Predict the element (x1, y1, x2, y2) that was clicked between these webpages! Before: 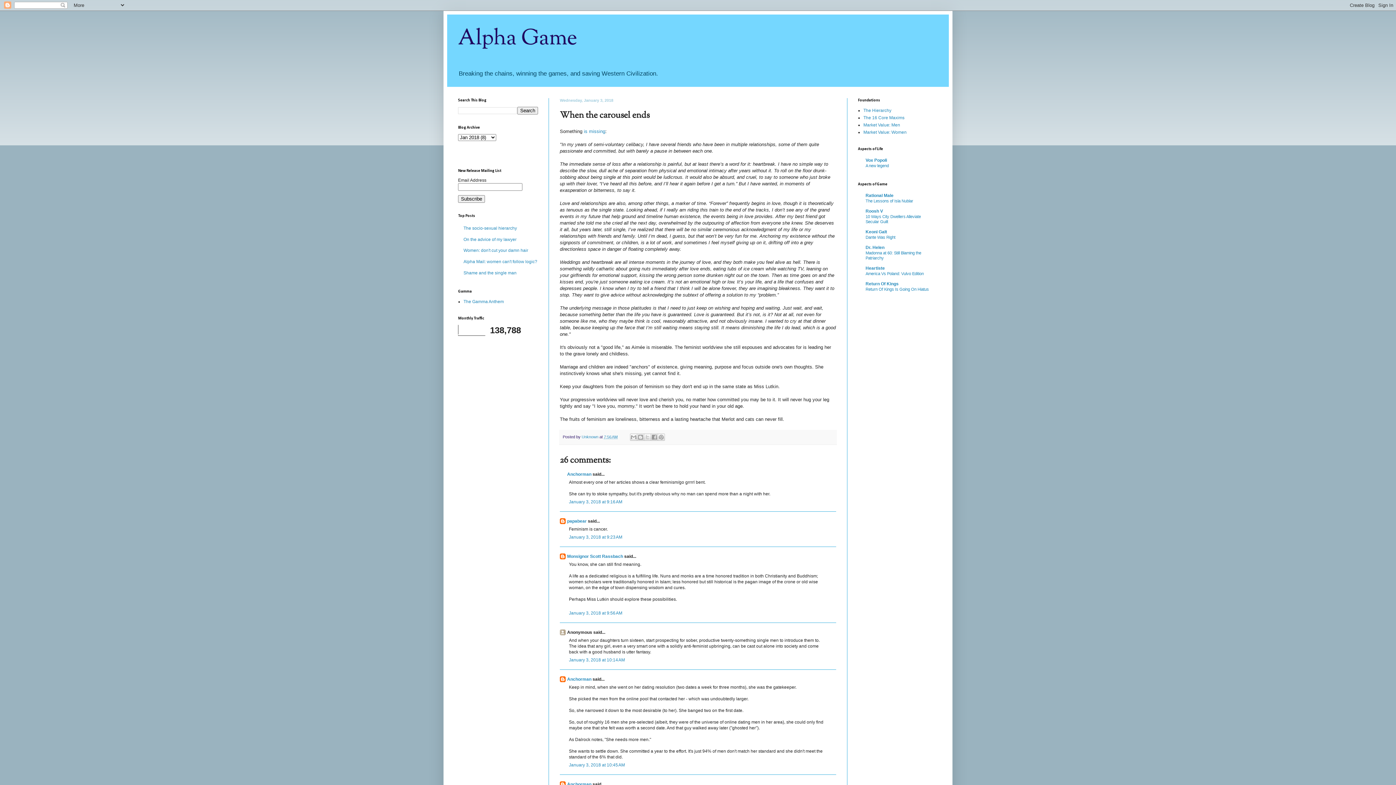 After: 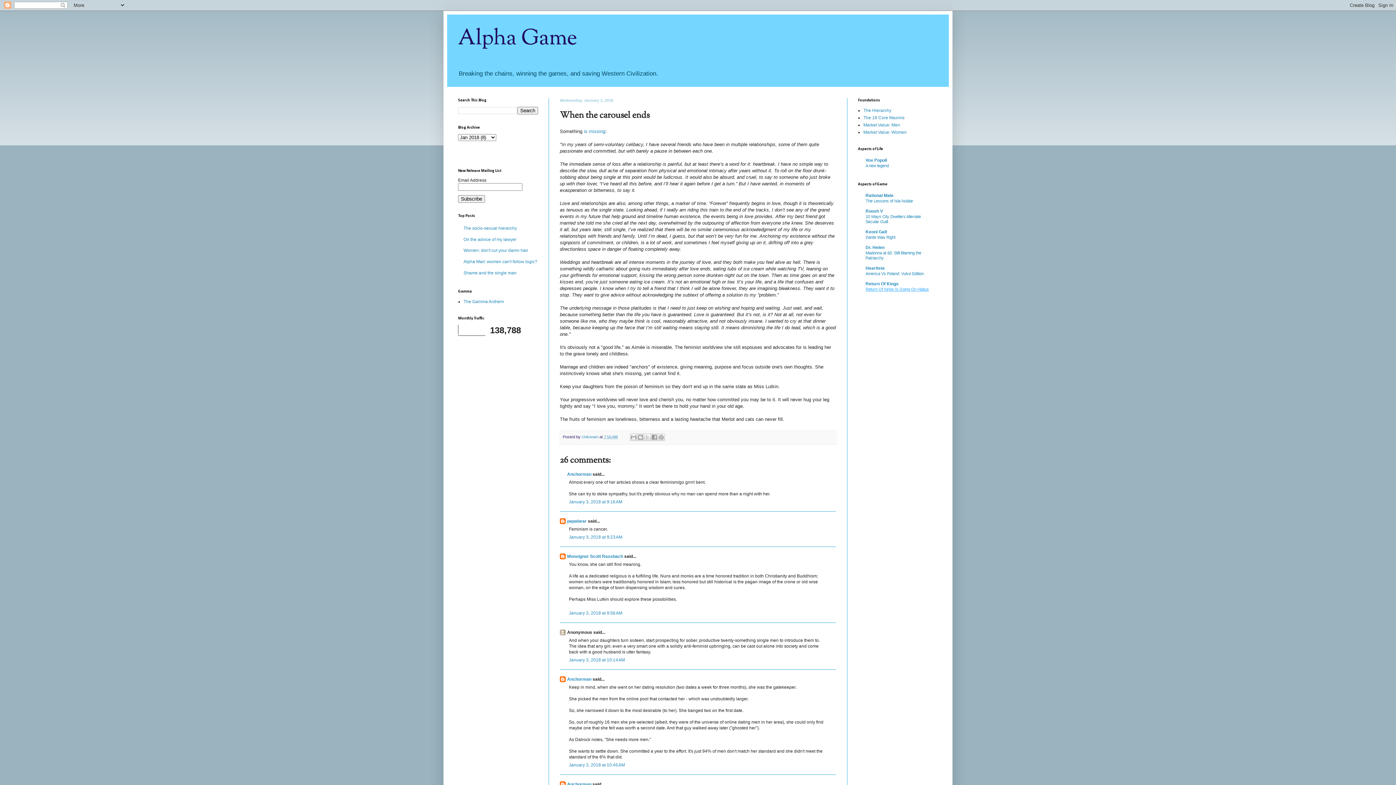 Action: bbox: (865, 287, 929, 291) label: Return Of Kings Is Going On Hiatus